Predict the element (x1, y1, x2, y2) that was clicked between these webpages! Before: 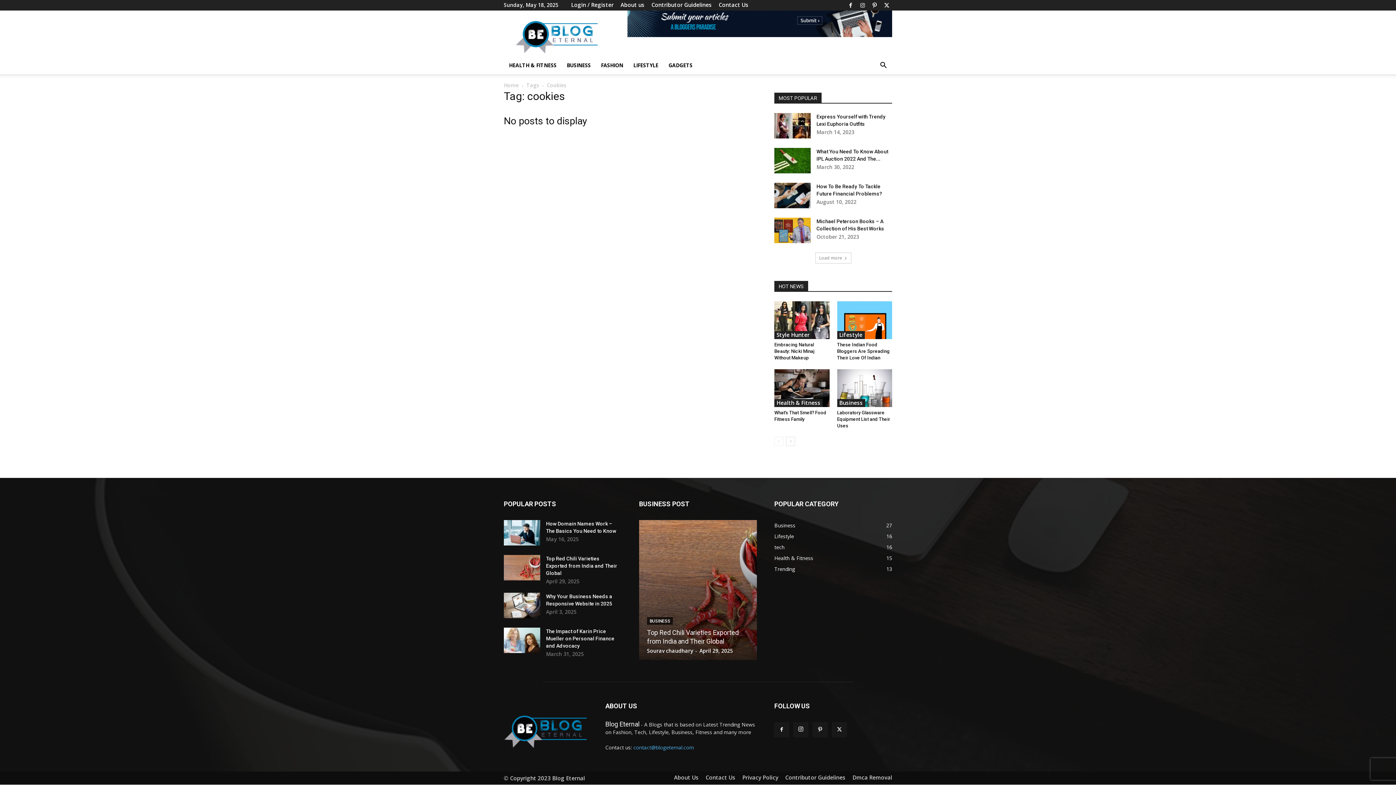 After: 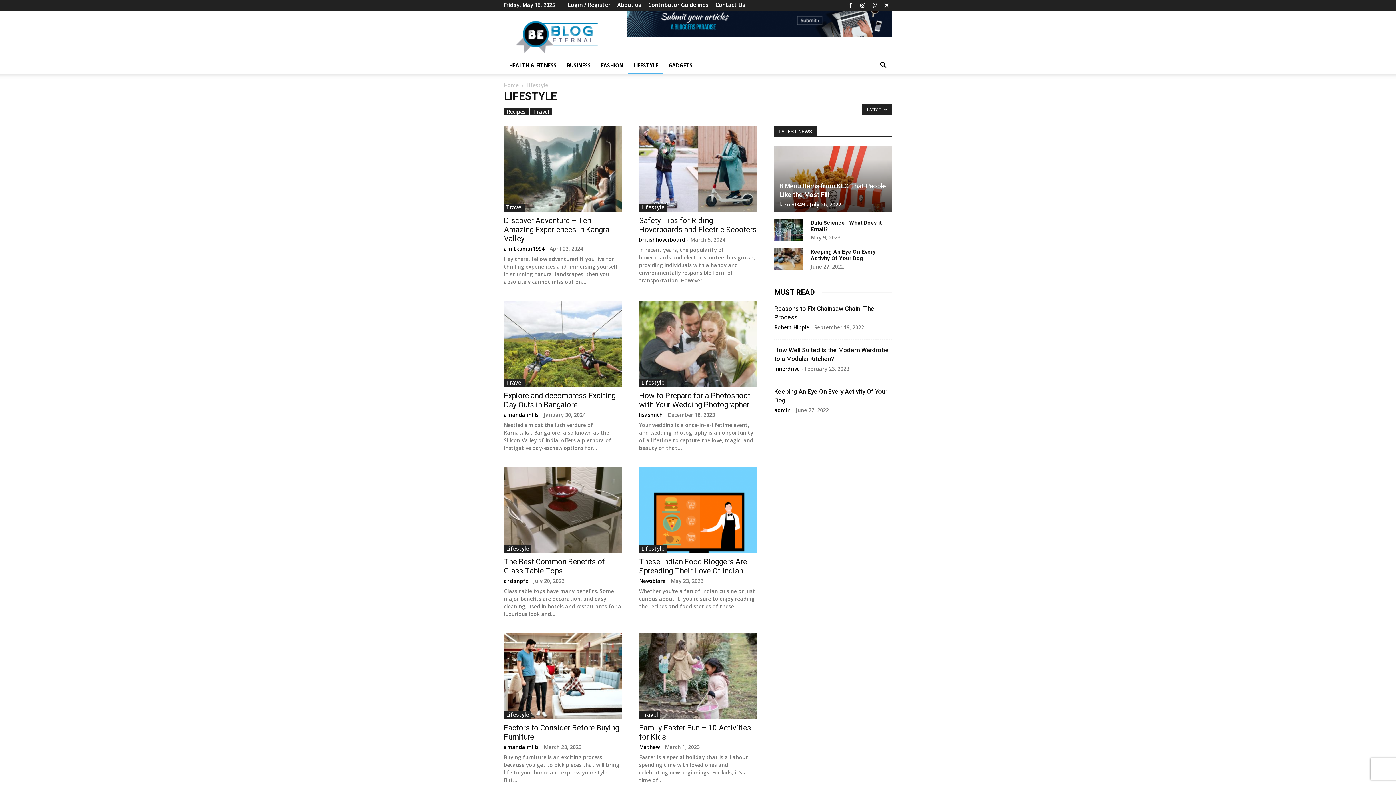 Action: label: Lifestyle
16 bbox: (774, 533, 794, 540)